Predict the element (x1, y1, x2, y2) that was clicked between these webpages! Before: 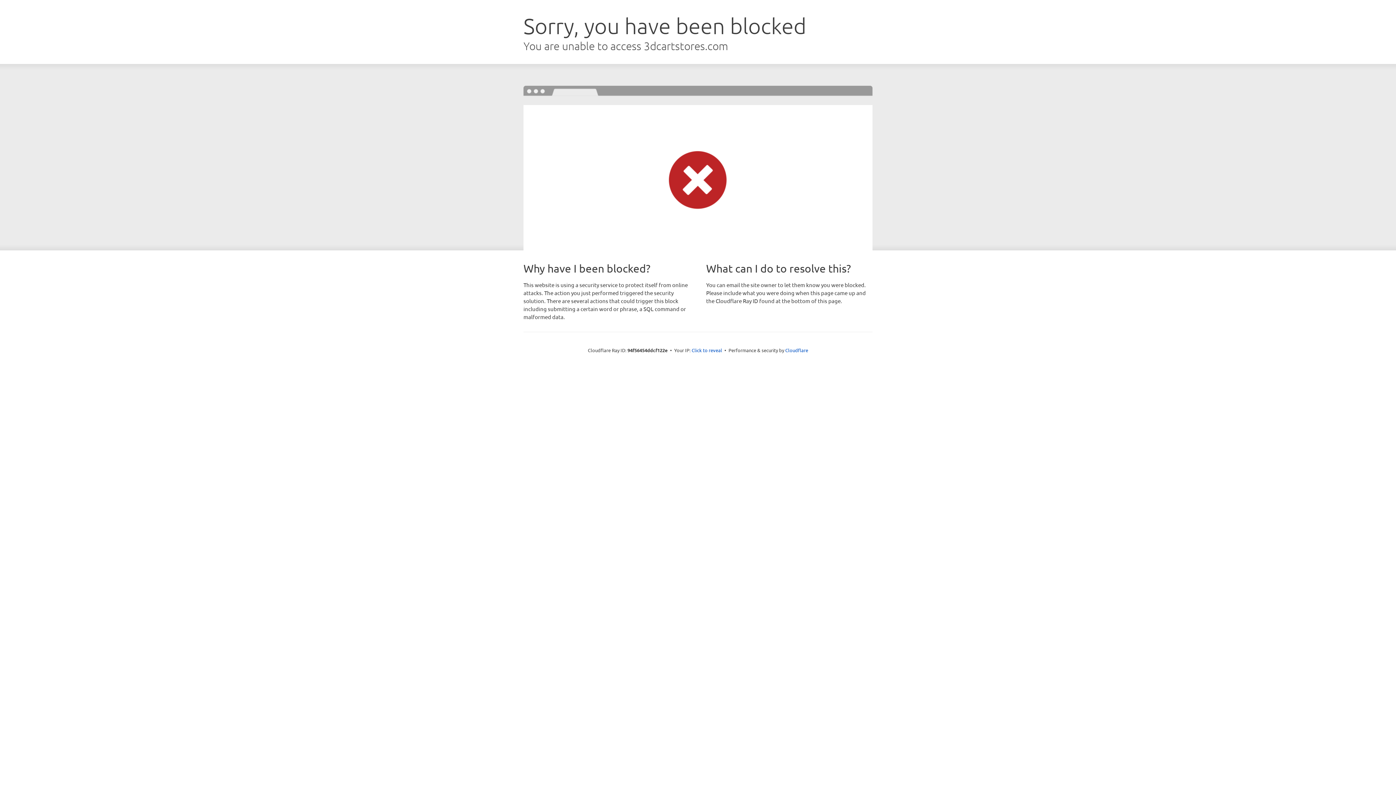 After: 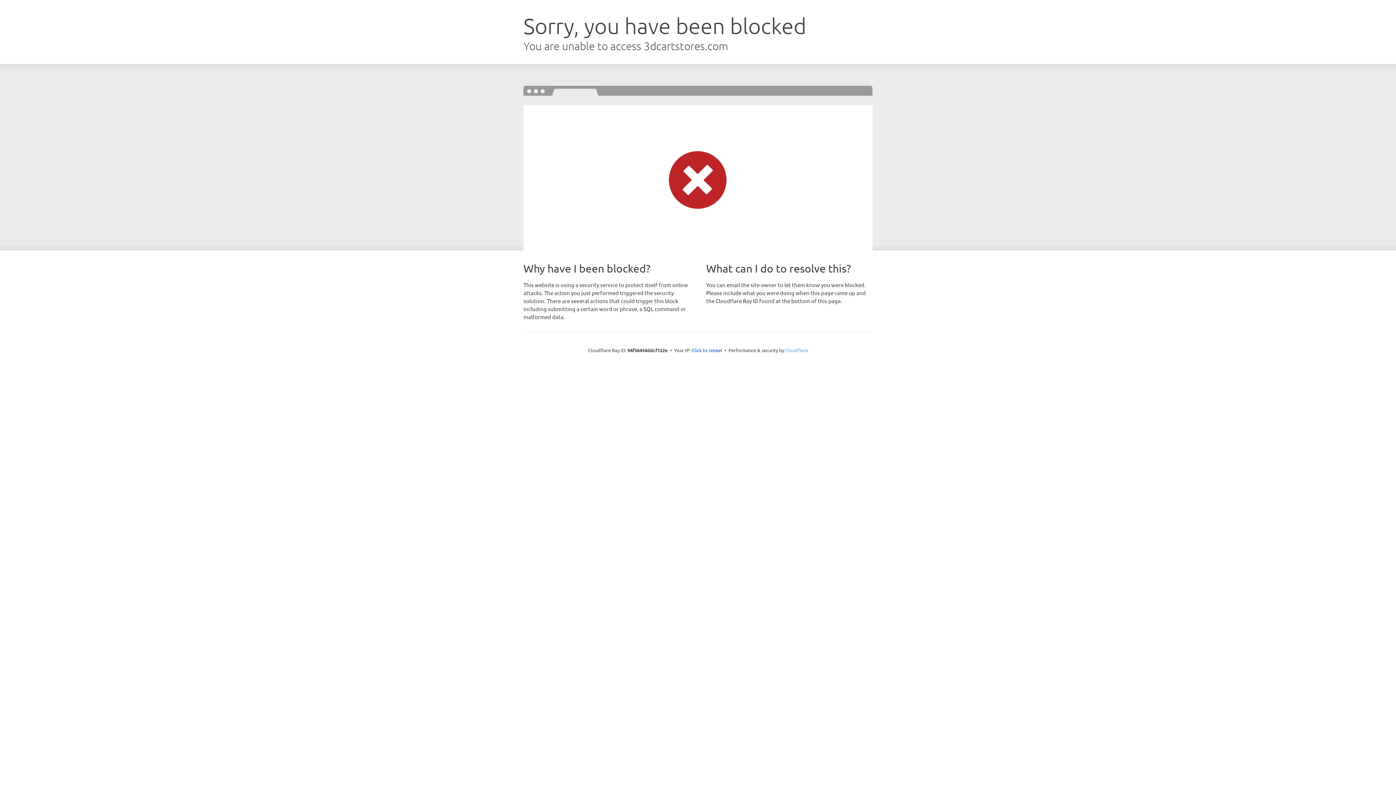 Action: label: Cloudflare bbox: (785, 347, 808, 353)